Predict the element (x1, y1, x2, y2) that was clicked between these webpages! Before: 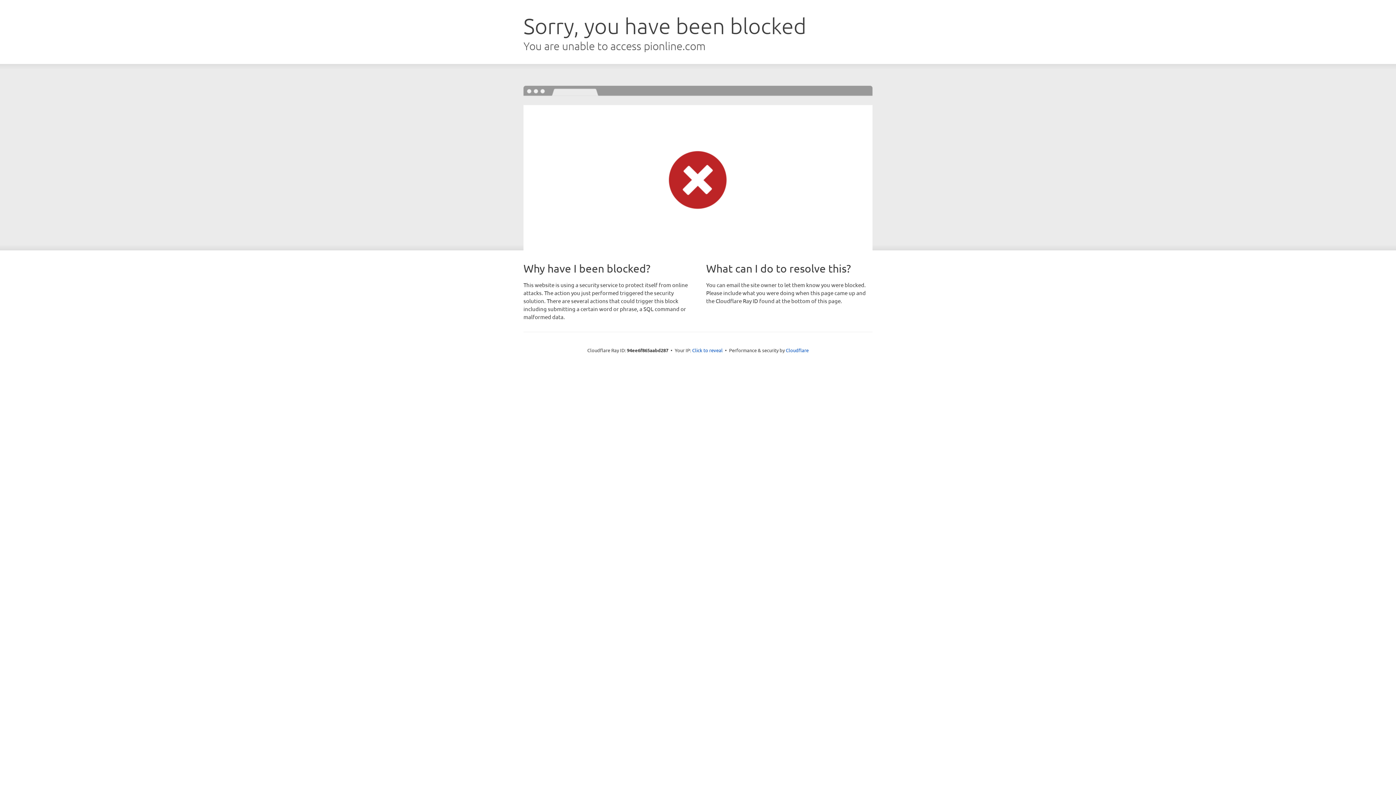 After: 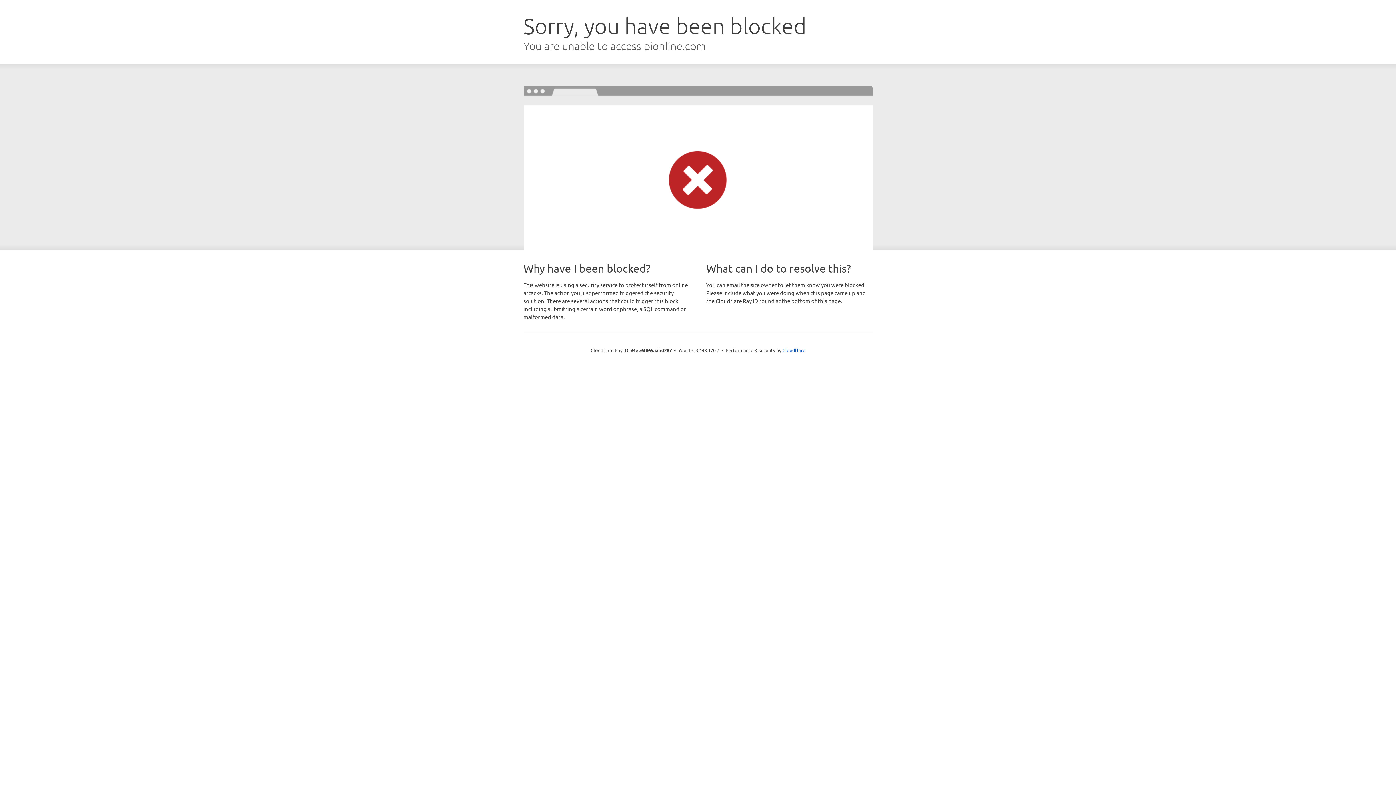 Action: bbox: (692, 346, 722, 353) label: Click to reveal